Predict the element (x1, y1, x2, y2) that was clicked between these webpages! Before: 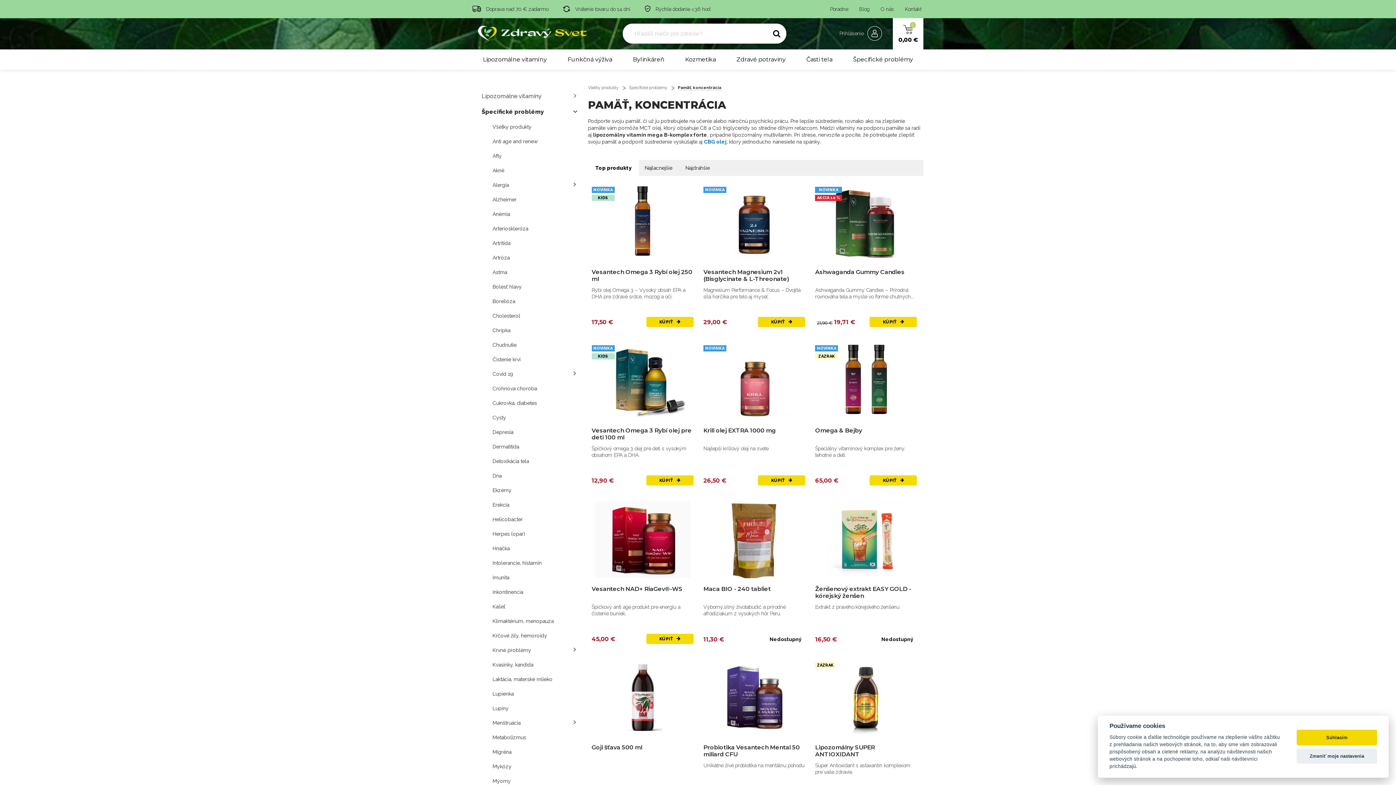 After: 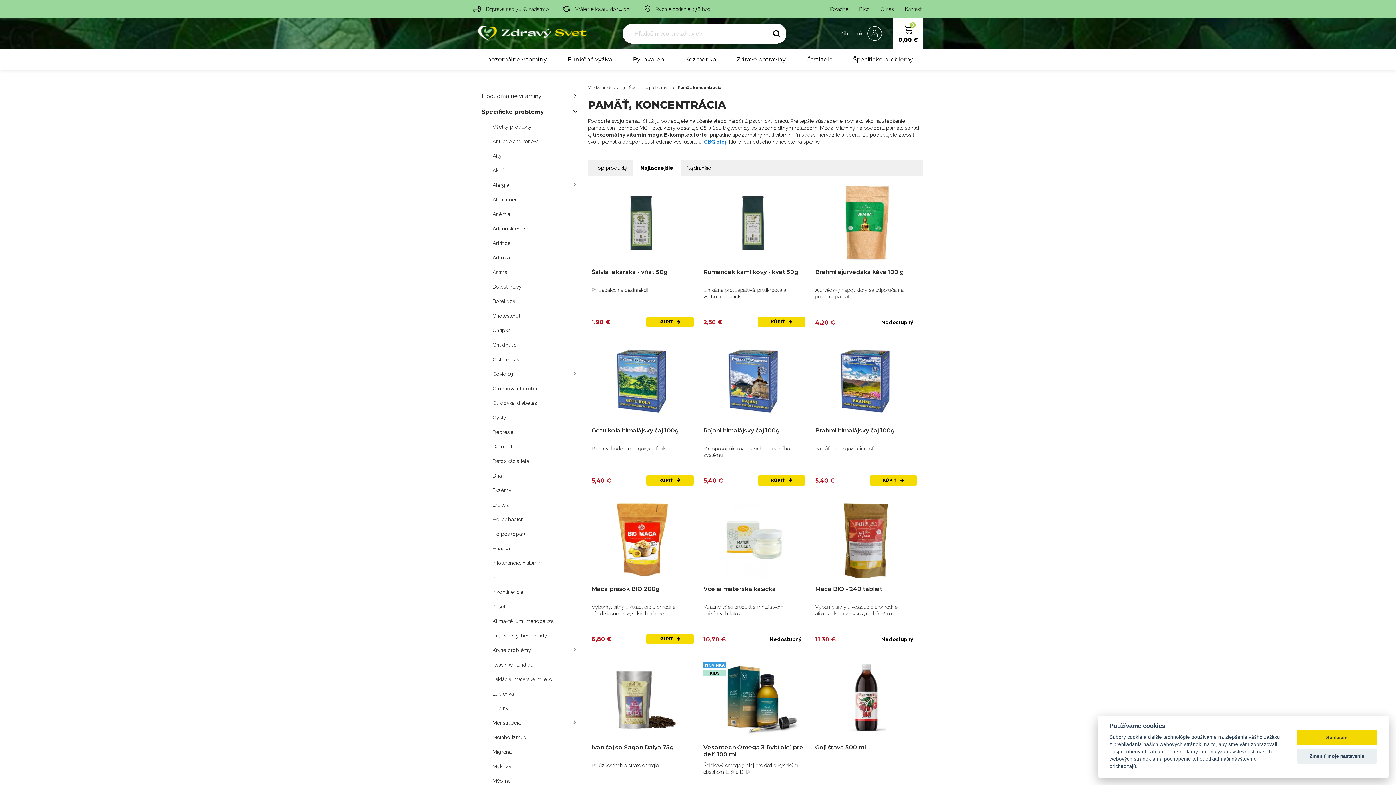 Action: label: Najlacnejšie bbox: (644, 165, 672, 170)